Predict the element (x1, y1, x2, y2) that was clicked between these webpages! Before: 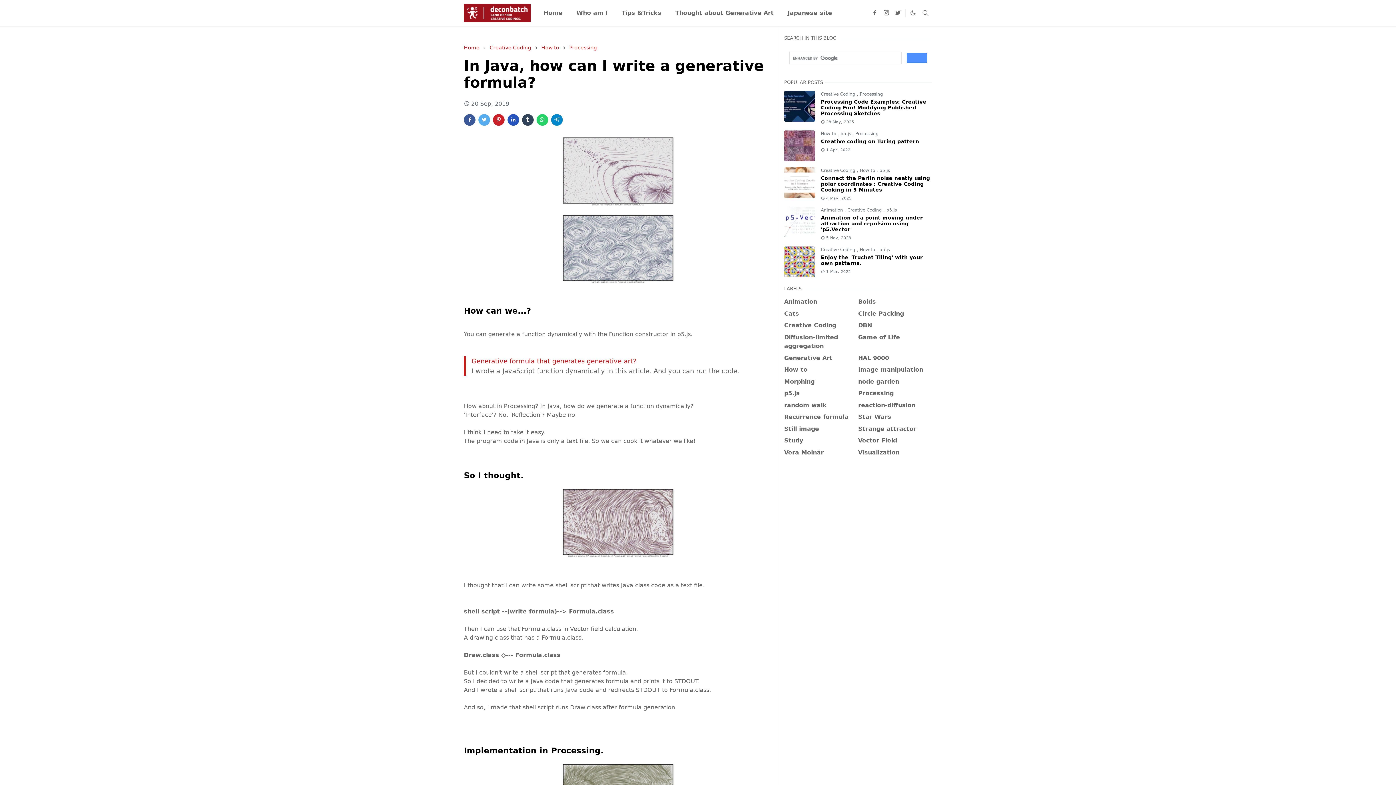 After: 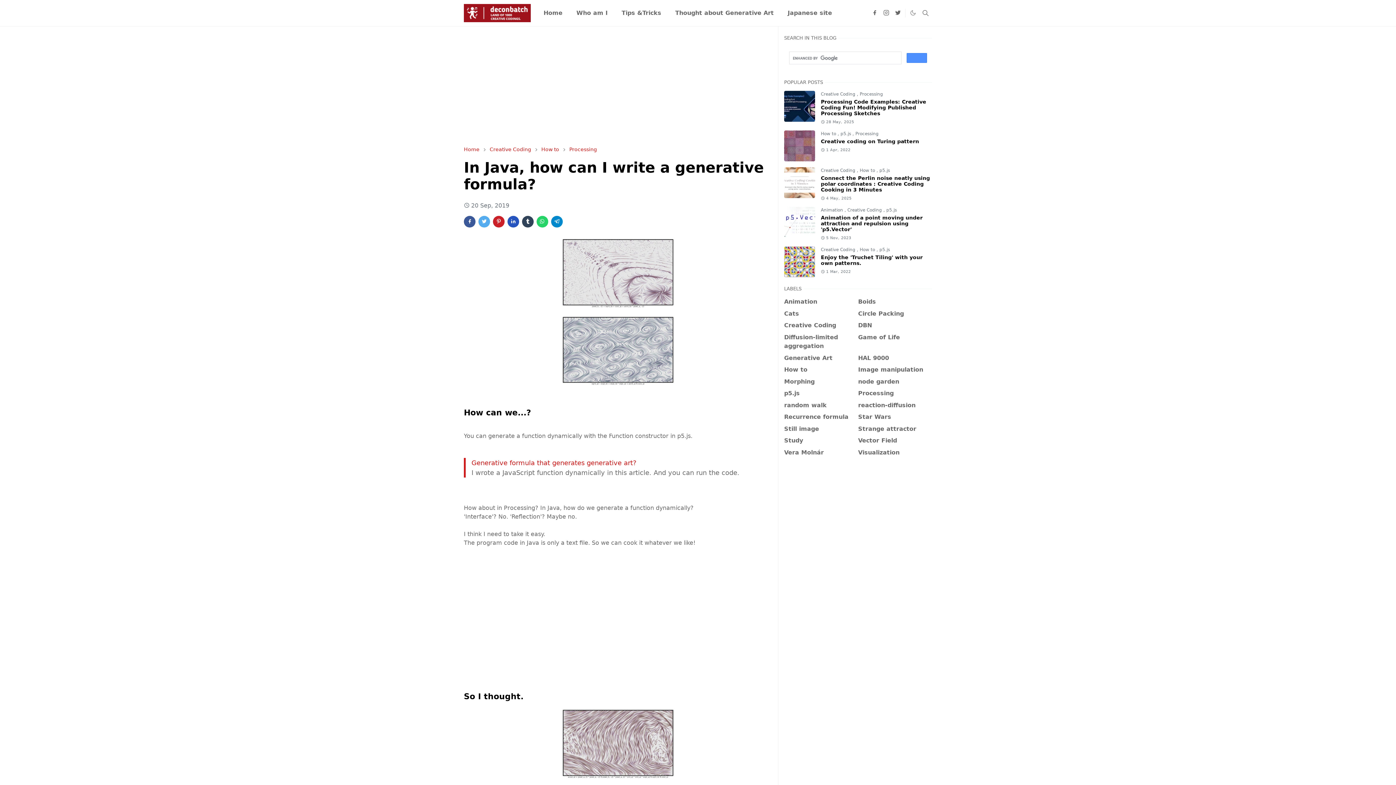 Action: bbox: (464, 114, 475, 125)